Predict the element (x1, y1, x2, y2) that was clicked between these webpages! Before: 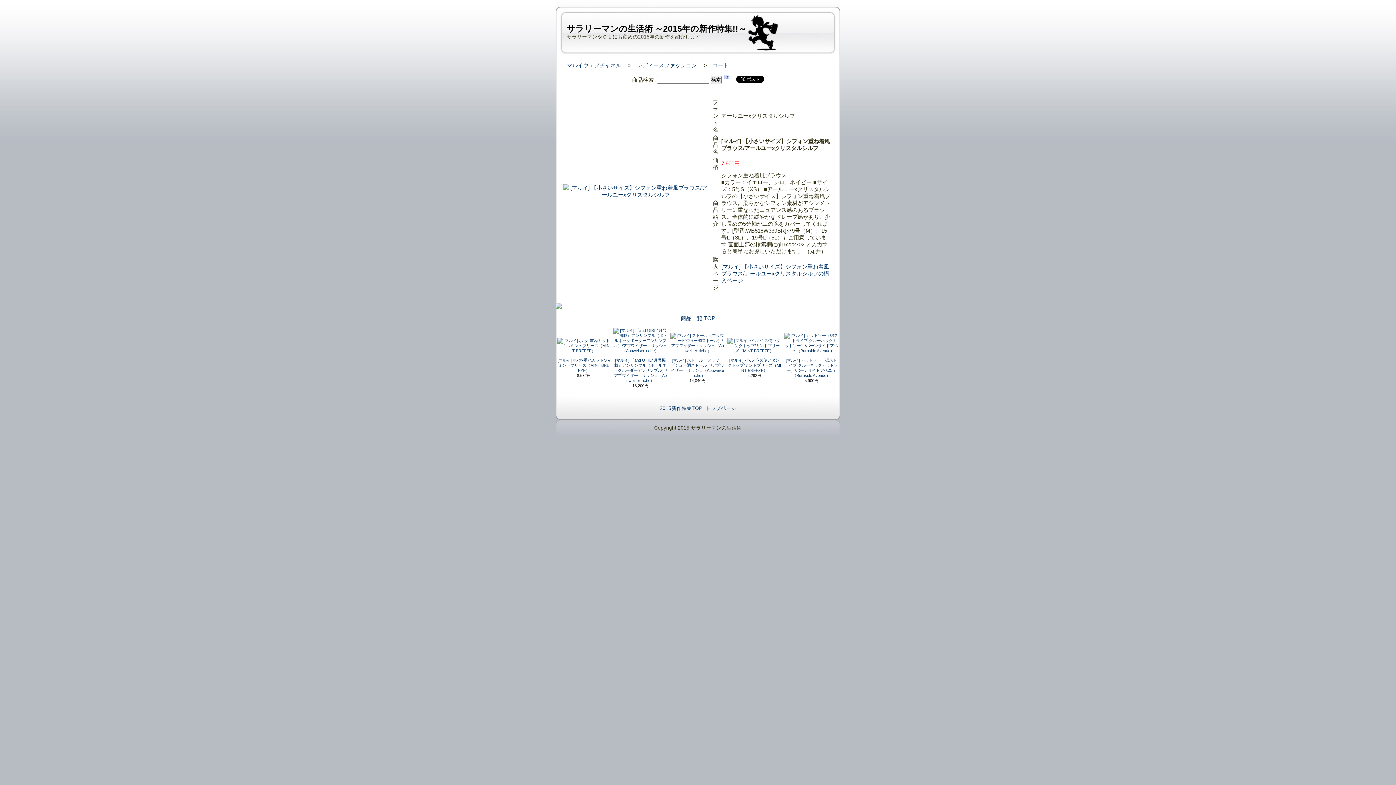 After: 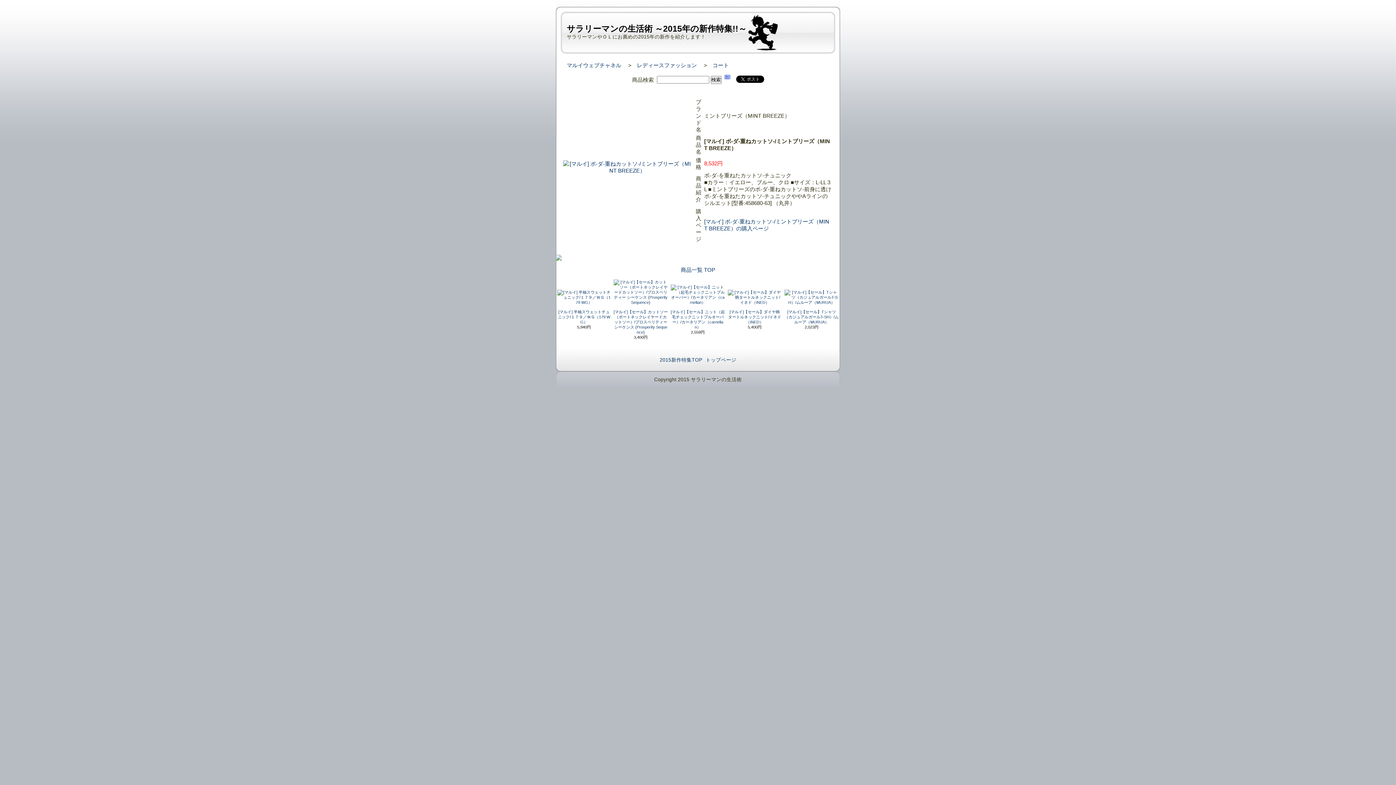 Action: label: [マルイ] ボ-ダ-重ねカットソ-/ミントブリーズ（MINT BREEZE） bbox: (557, 358, 610, 372)